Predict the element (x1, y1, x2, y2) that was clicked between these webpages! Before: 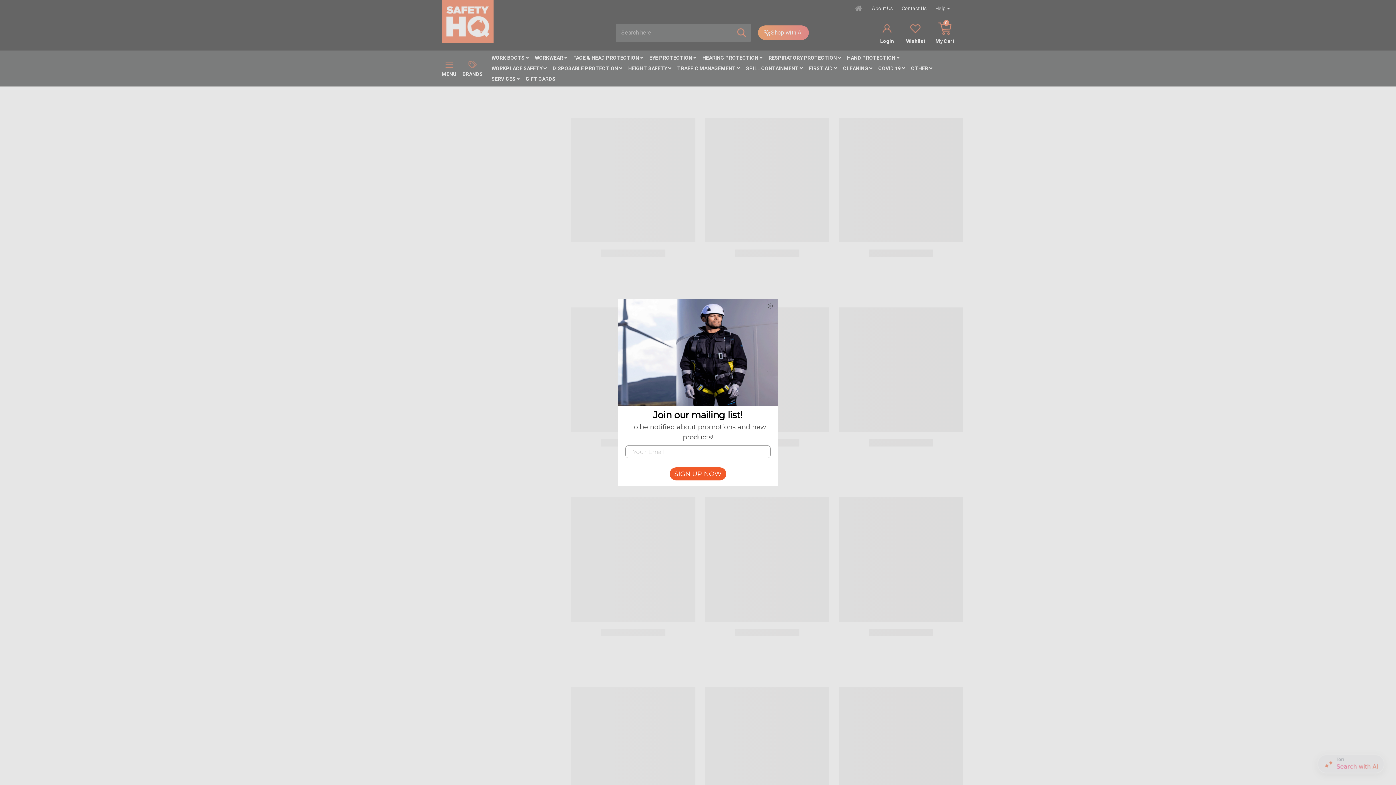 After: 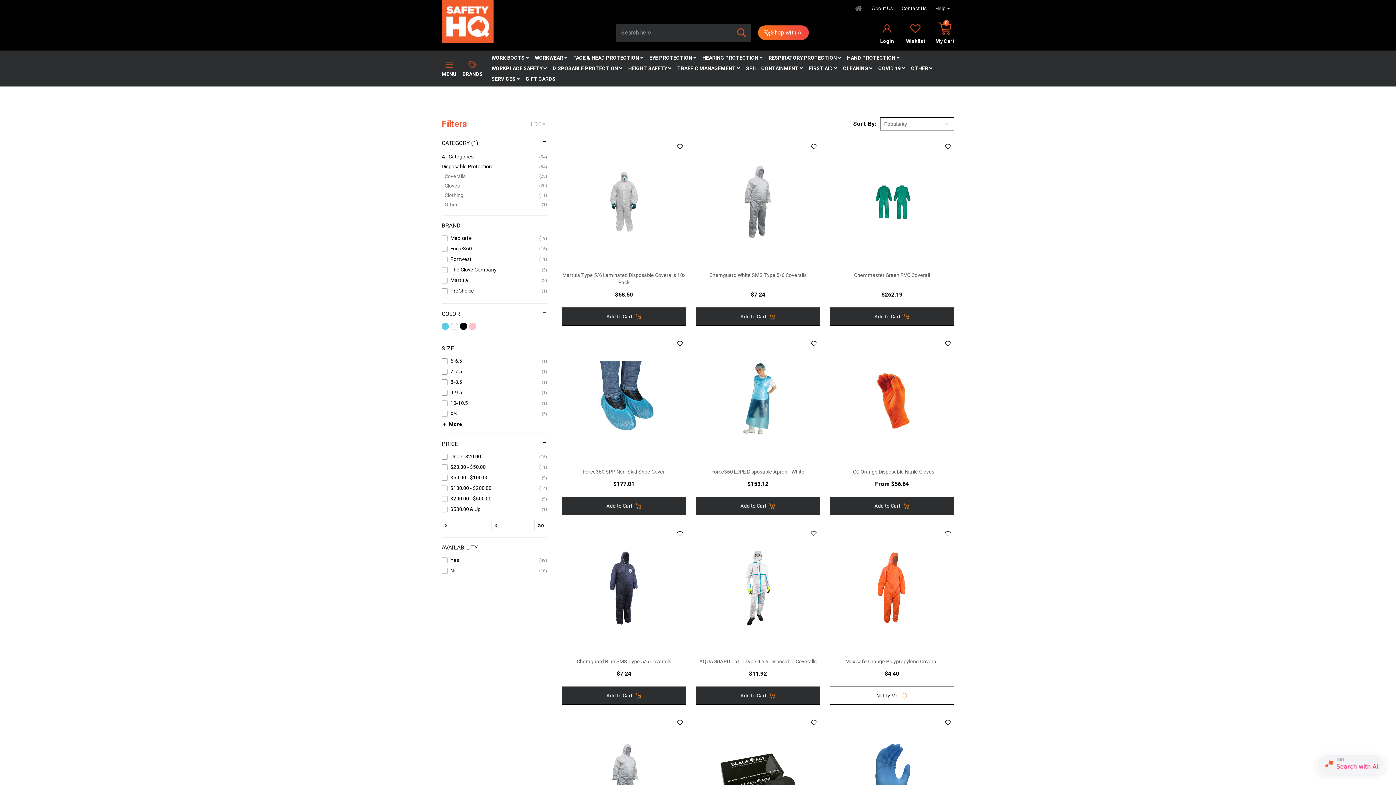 Action: bbox: (549, 63, 625, 73) label: DISPOSABLE PROTECTION 